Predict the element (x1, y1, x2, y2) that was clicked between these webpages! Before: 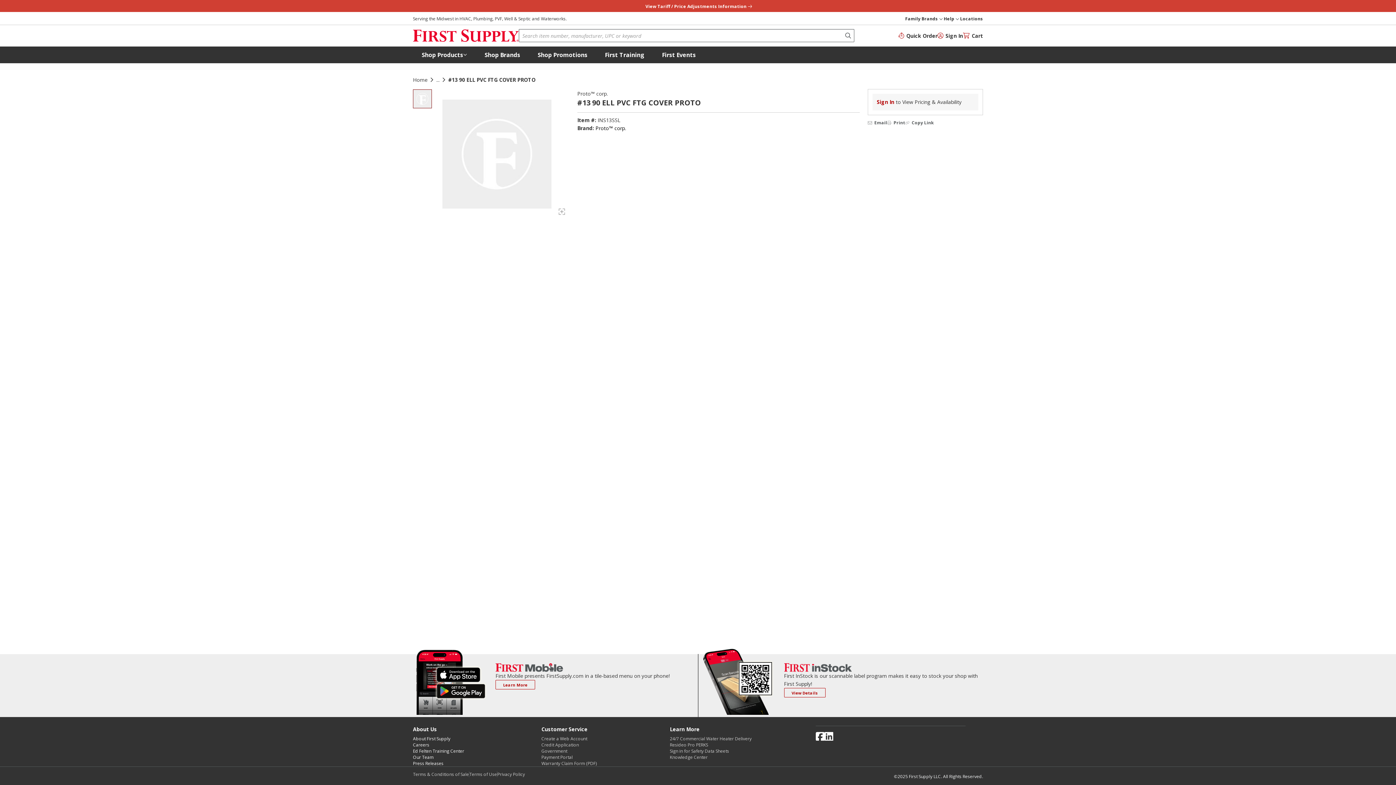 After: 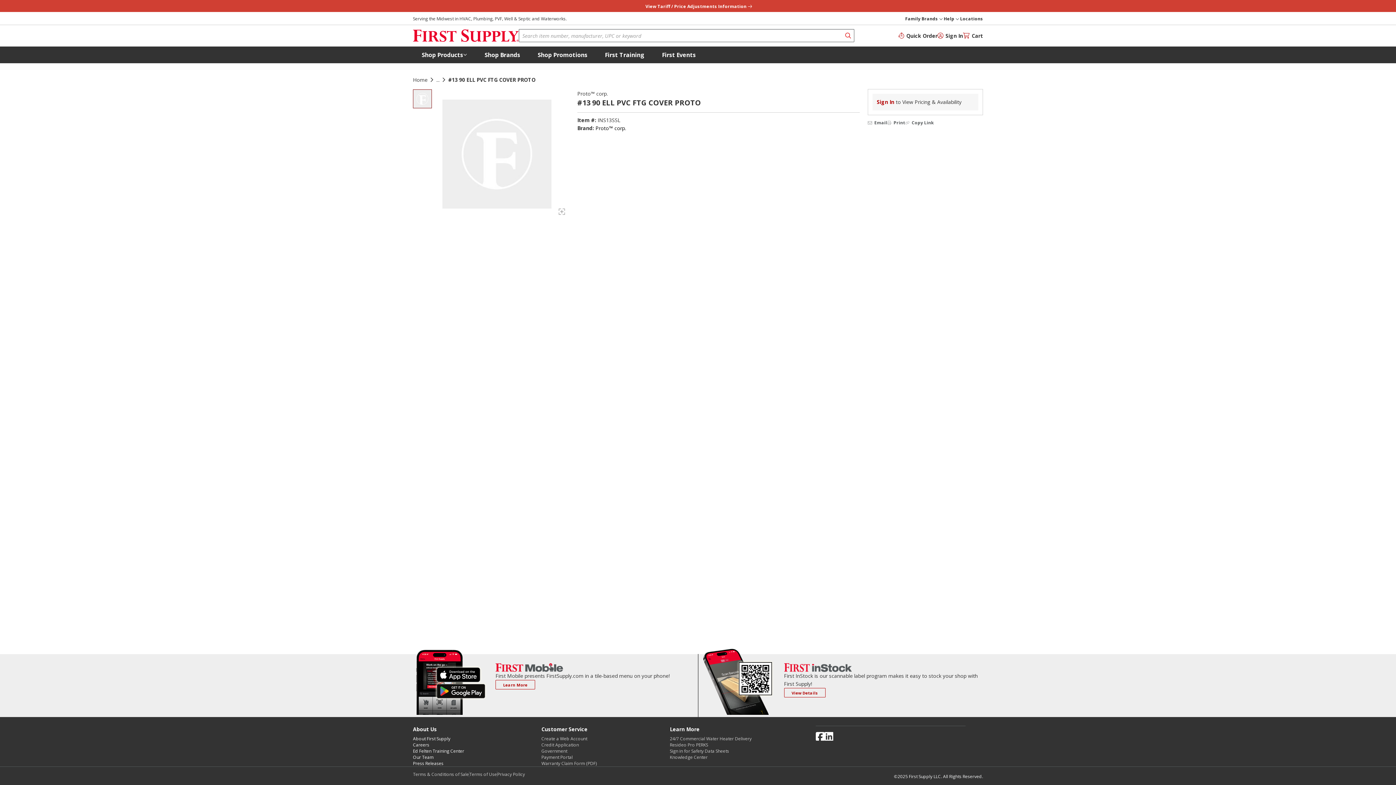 Action: bbox: (845, 29, 851, 42) label: submit search